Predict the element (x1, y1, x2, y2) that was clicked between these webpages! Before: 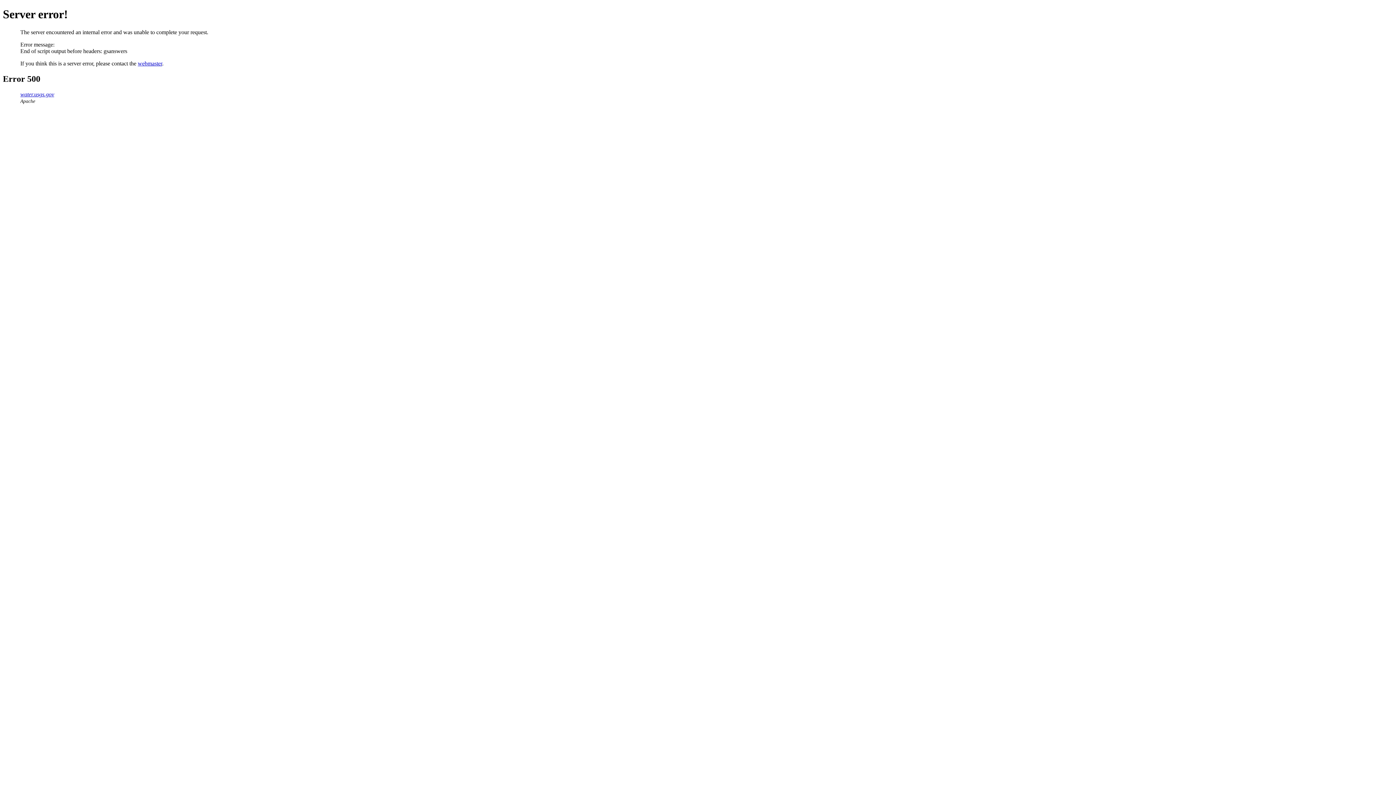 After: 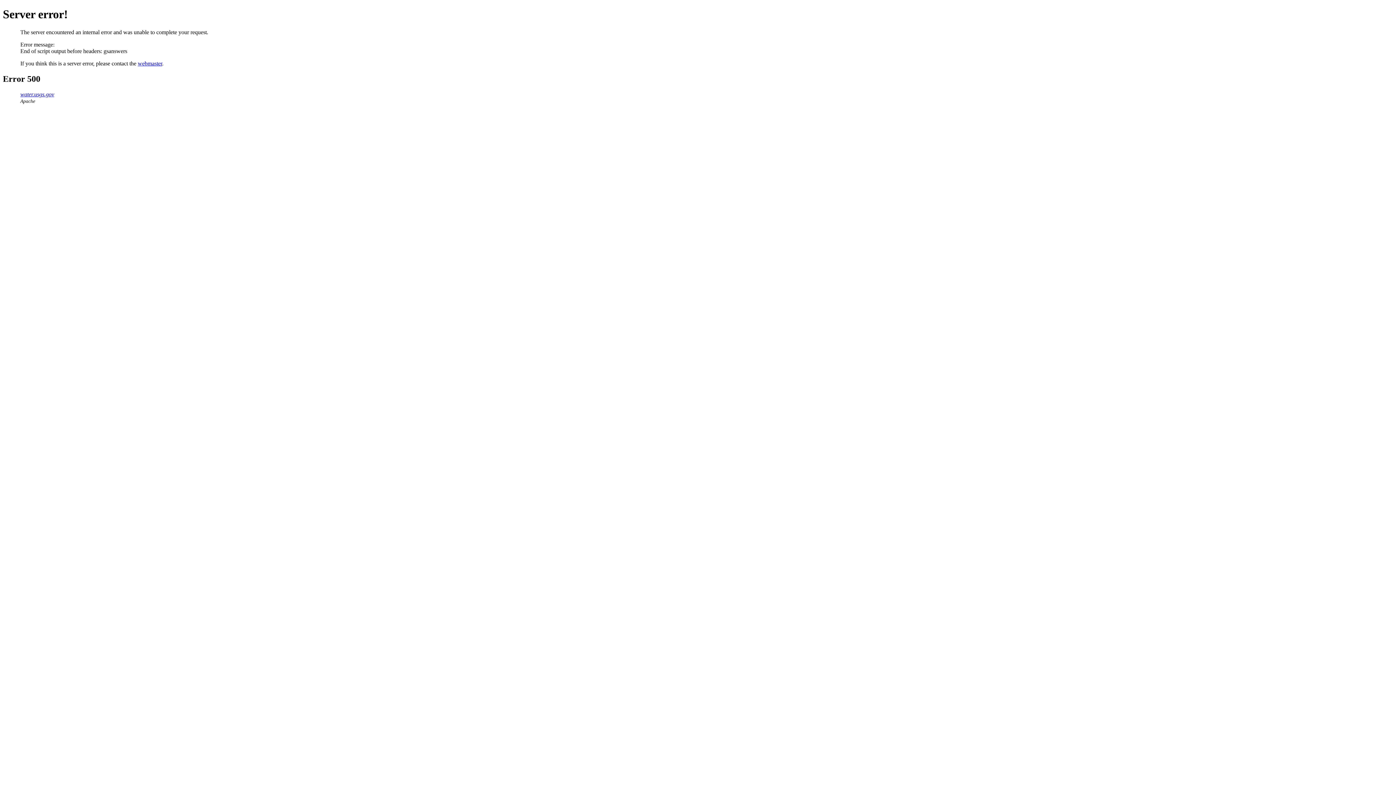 Action: bbox: (137, 60, 162, 66) label: webmaster